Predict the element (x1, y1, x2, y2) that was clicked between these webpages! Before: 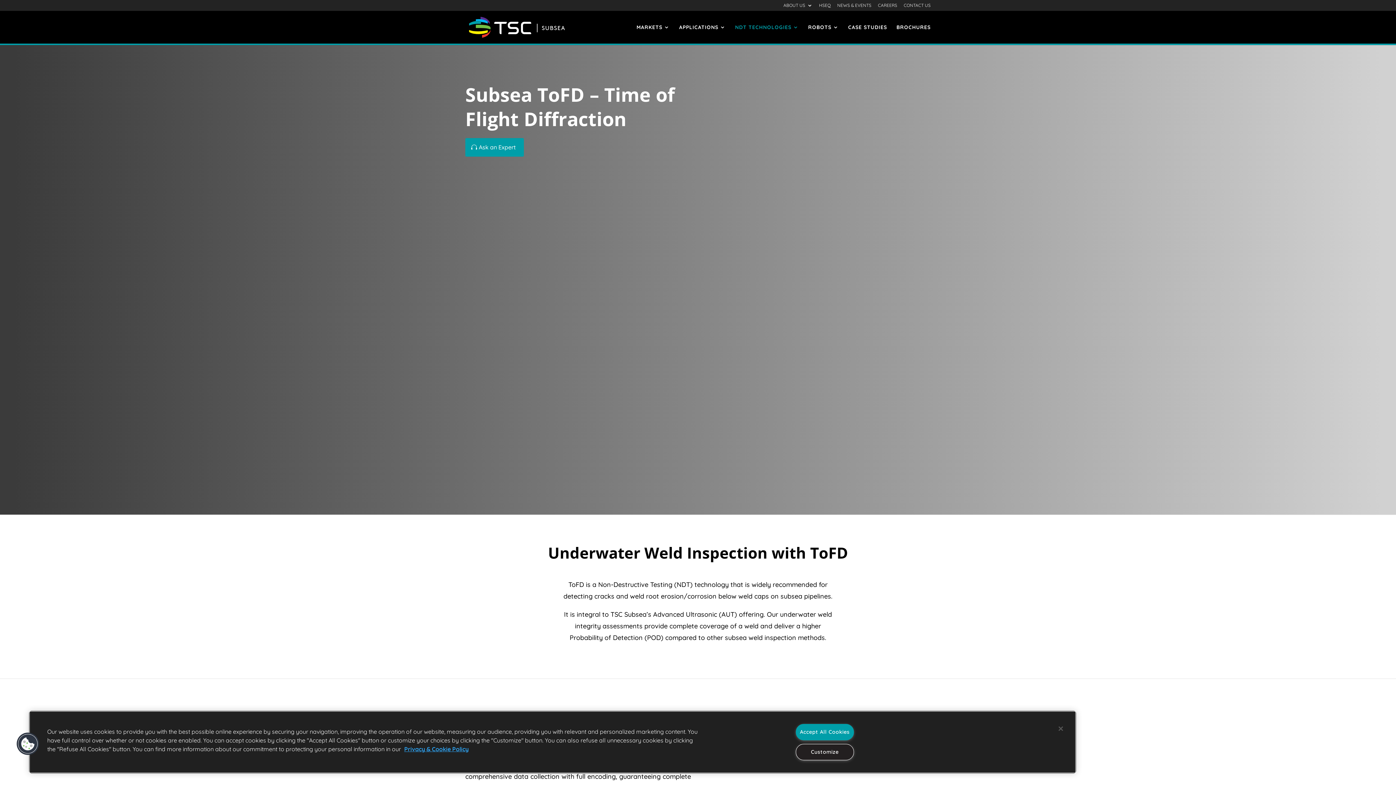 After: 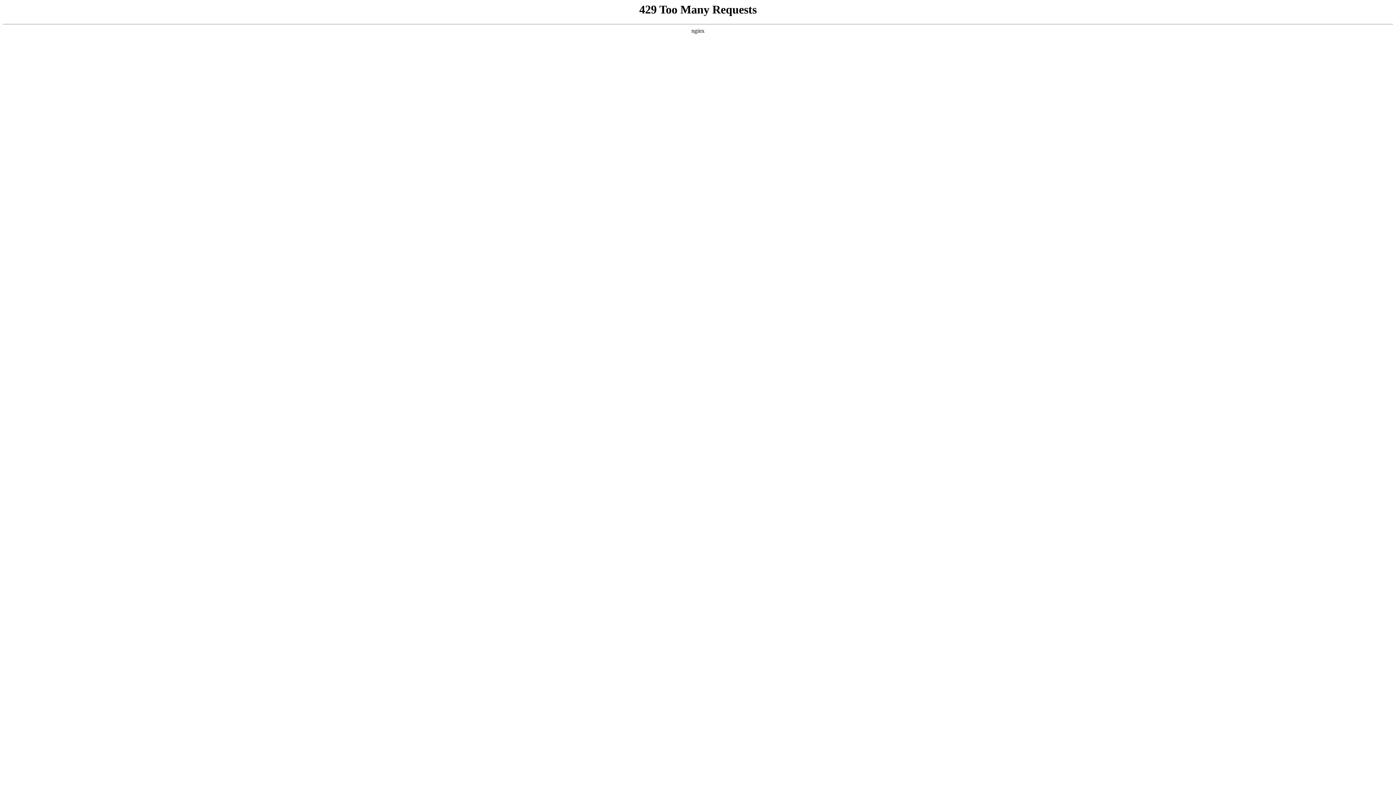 Action: label: CAREERS bbox: (878, 3, 897, 10)